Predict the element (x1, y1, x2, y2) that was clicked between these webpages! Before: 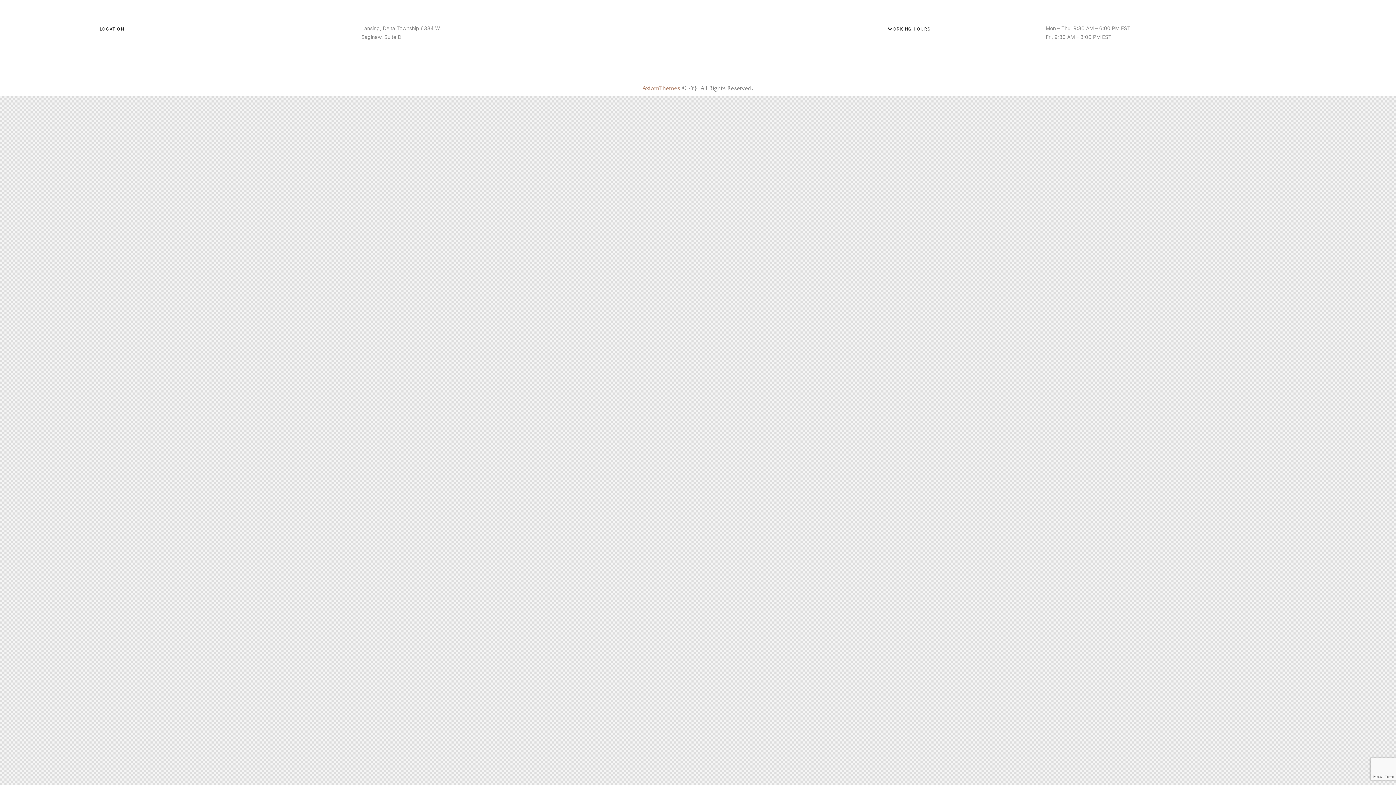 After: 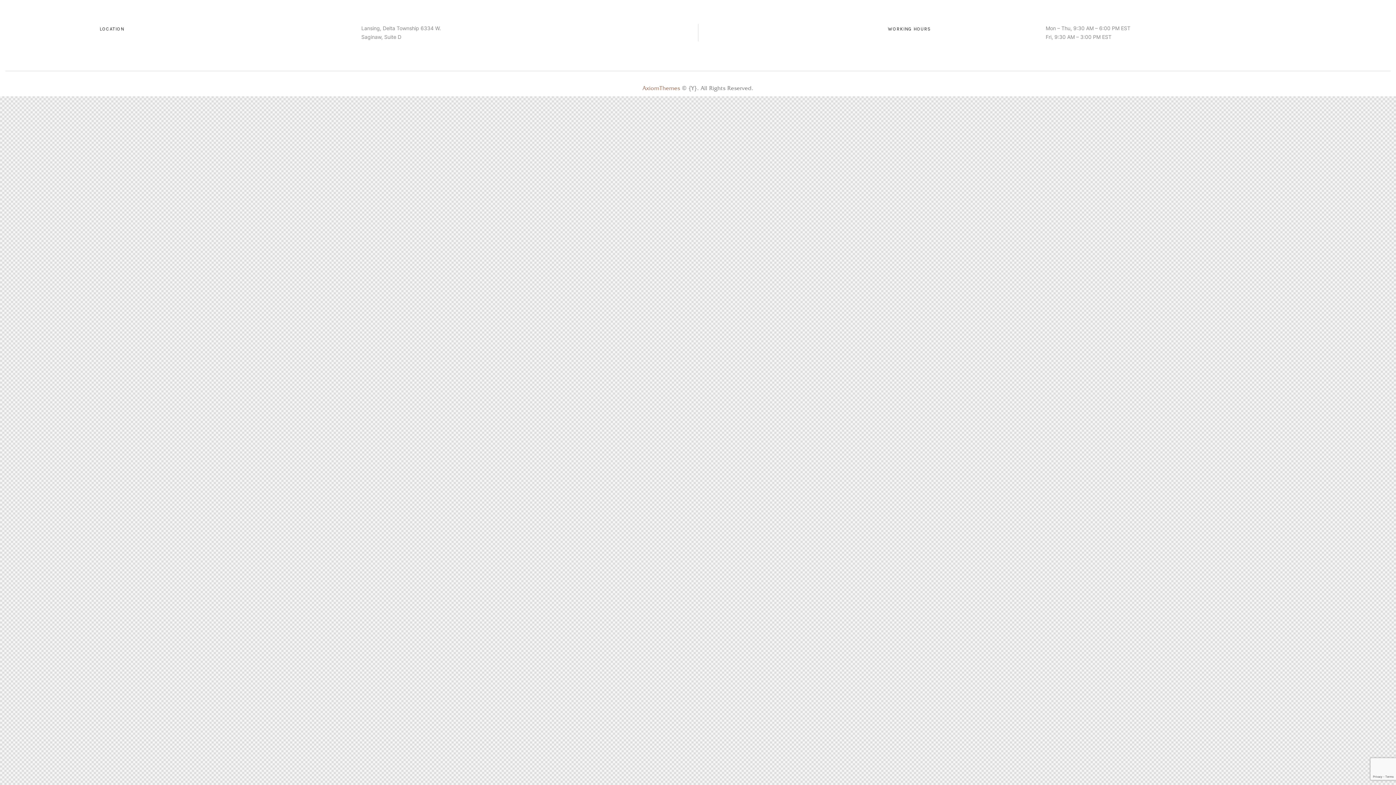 Action: bbox: (642, 84, 682, 91) label: AxiomThemes 